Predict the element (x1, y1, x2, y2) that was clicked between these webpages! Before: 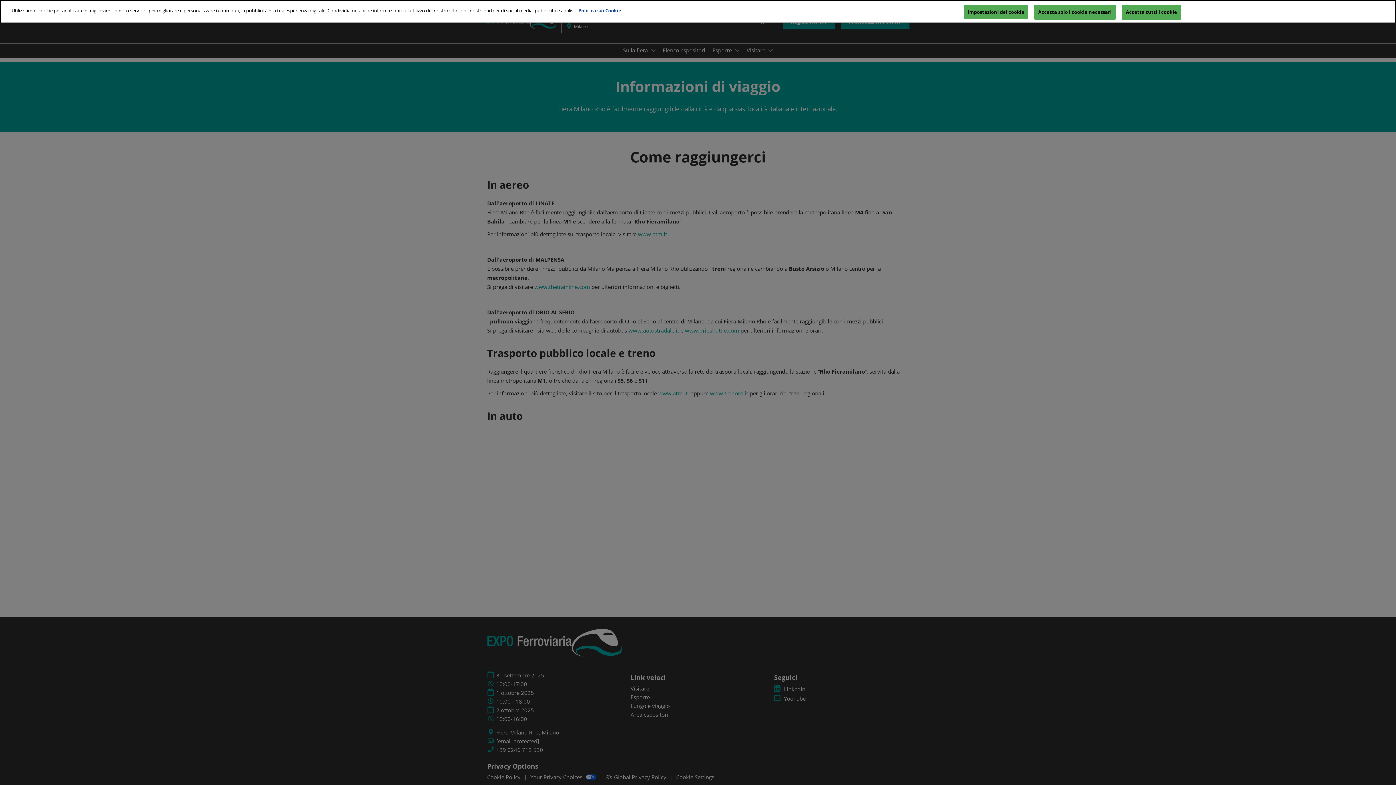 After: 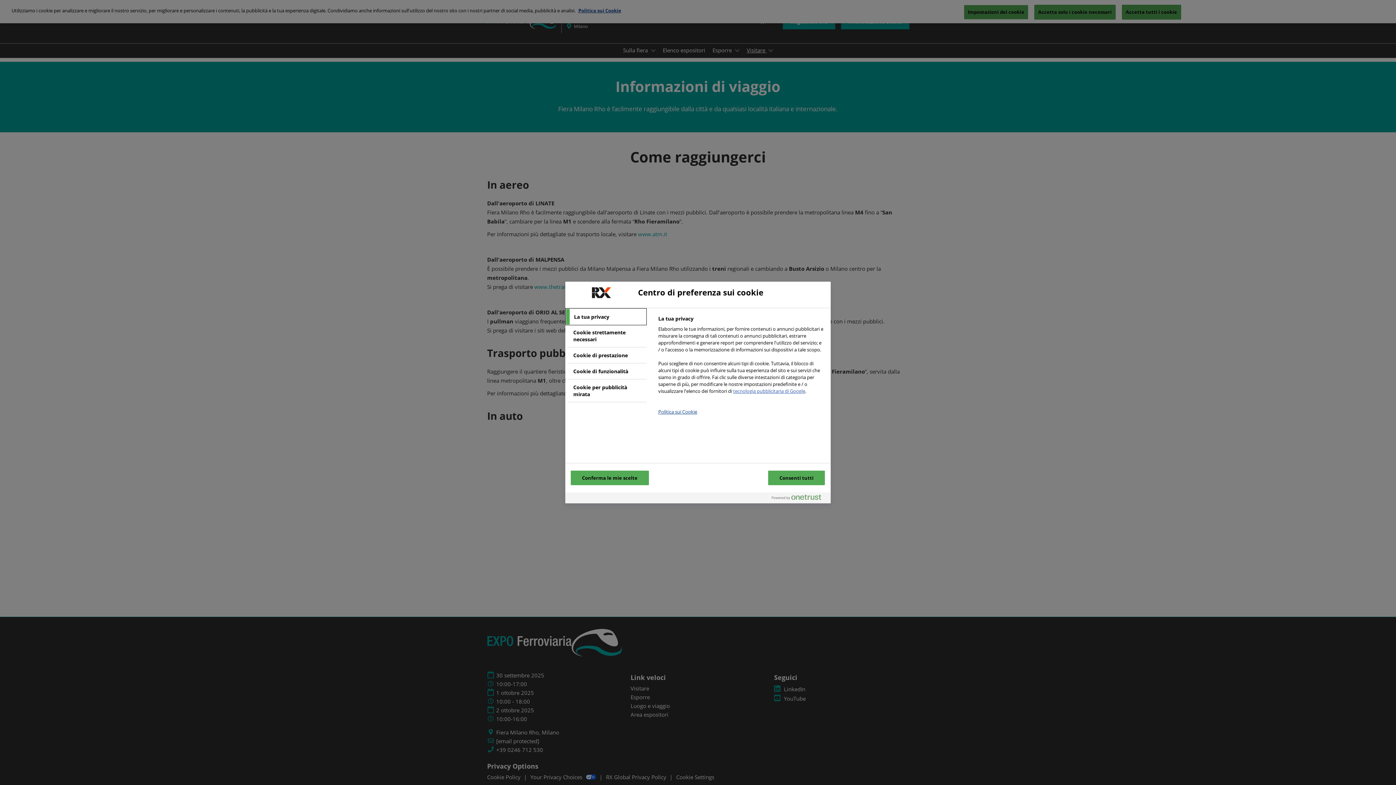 Action: label: Impostazioni dei cookie bbox: (964, 0, 1028, 14)